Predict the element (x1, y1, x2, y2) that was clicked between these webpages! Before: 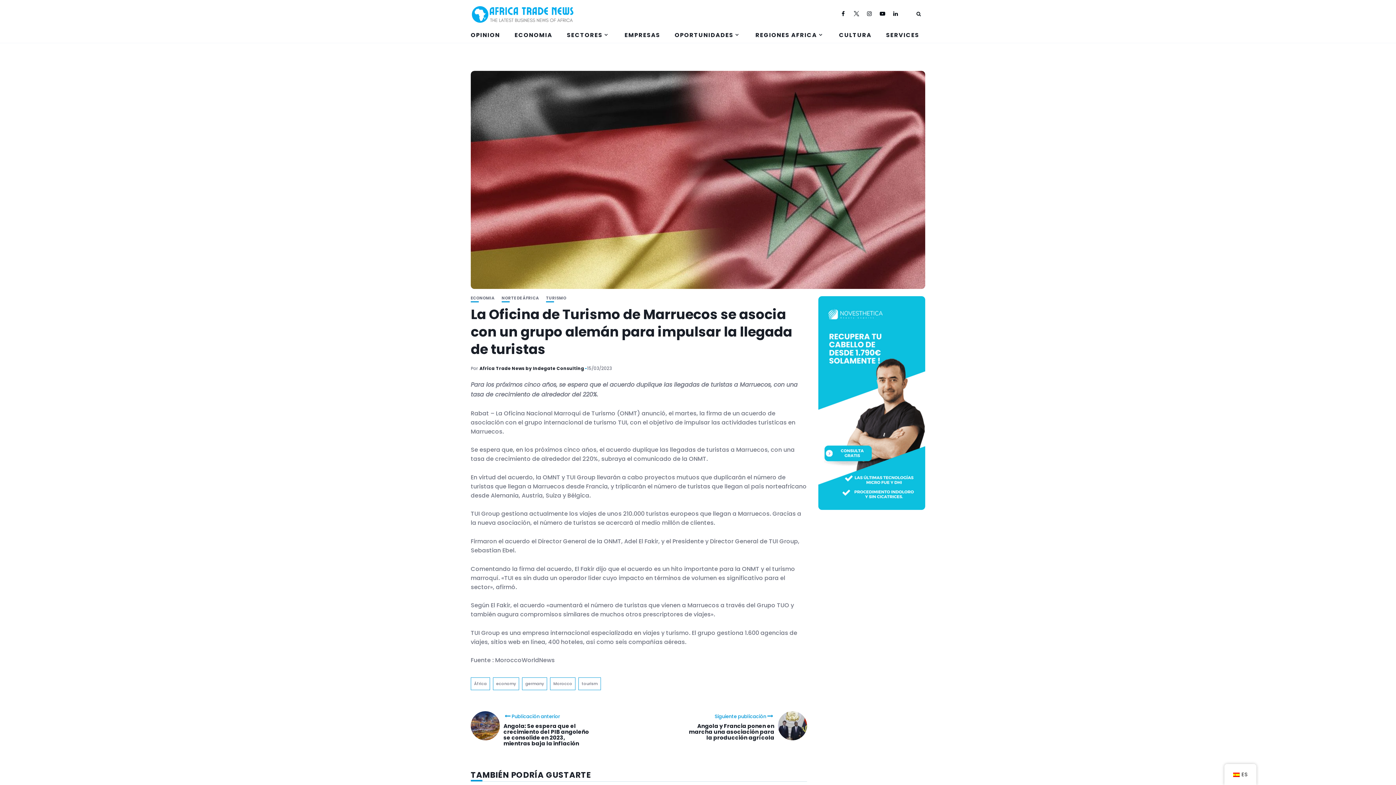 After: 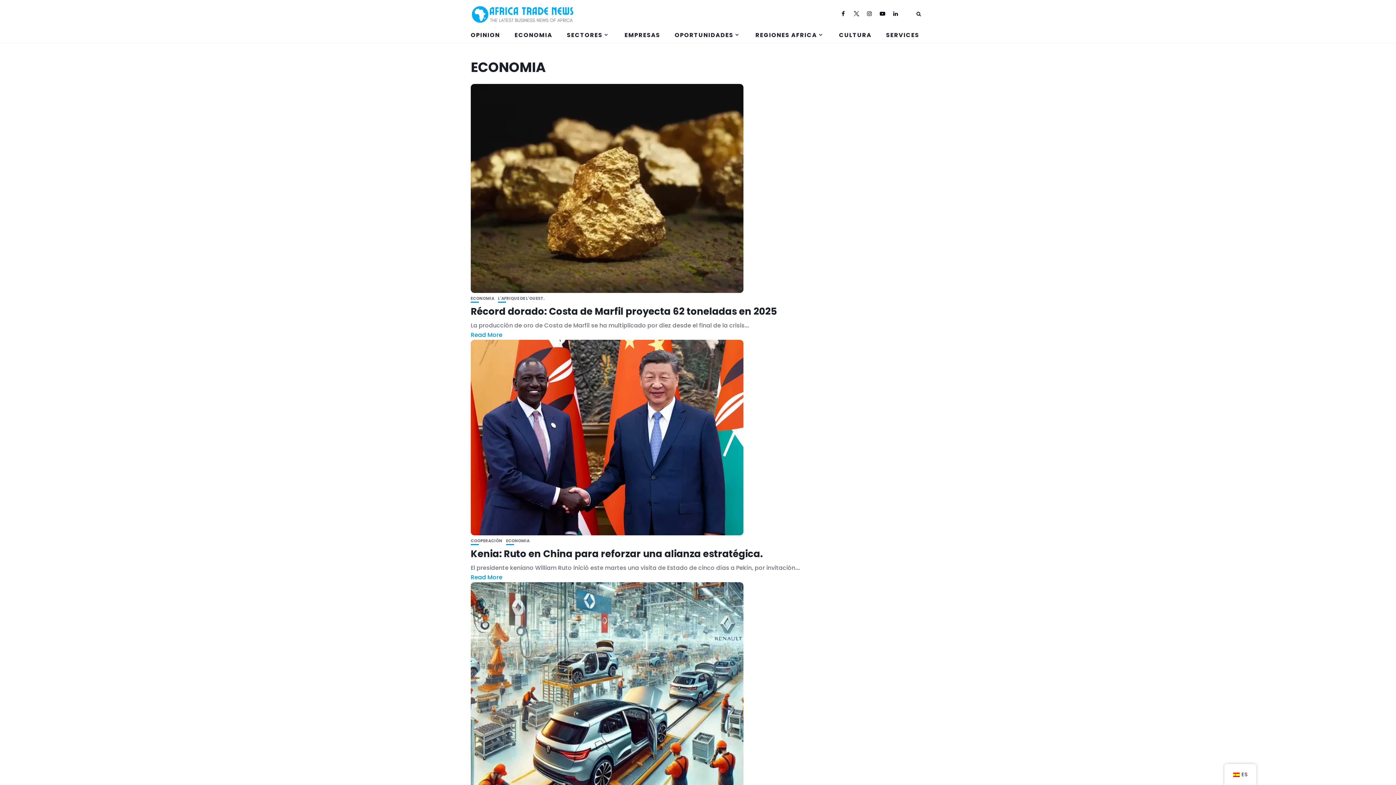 Action: bbox: (514, 27, 552, 42) label: ECONOMIA